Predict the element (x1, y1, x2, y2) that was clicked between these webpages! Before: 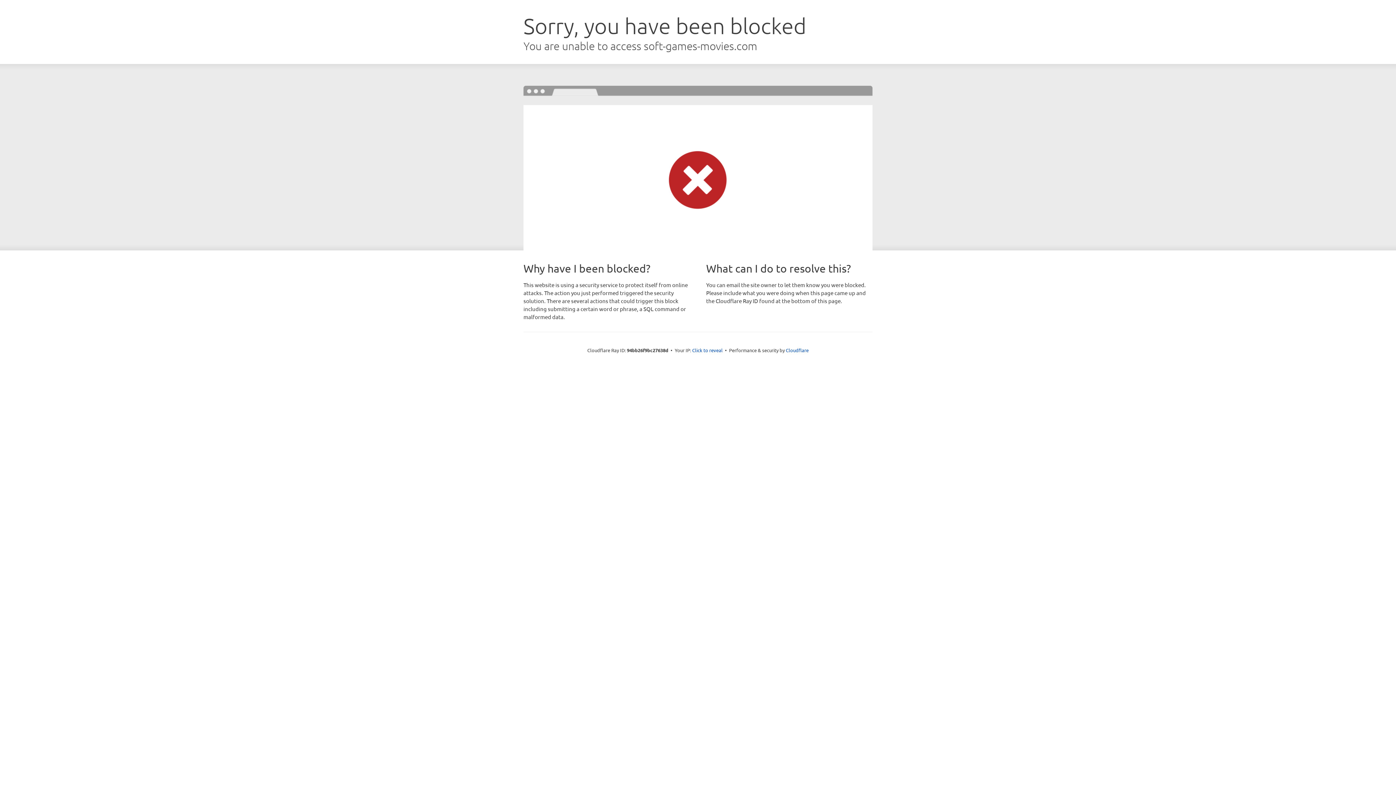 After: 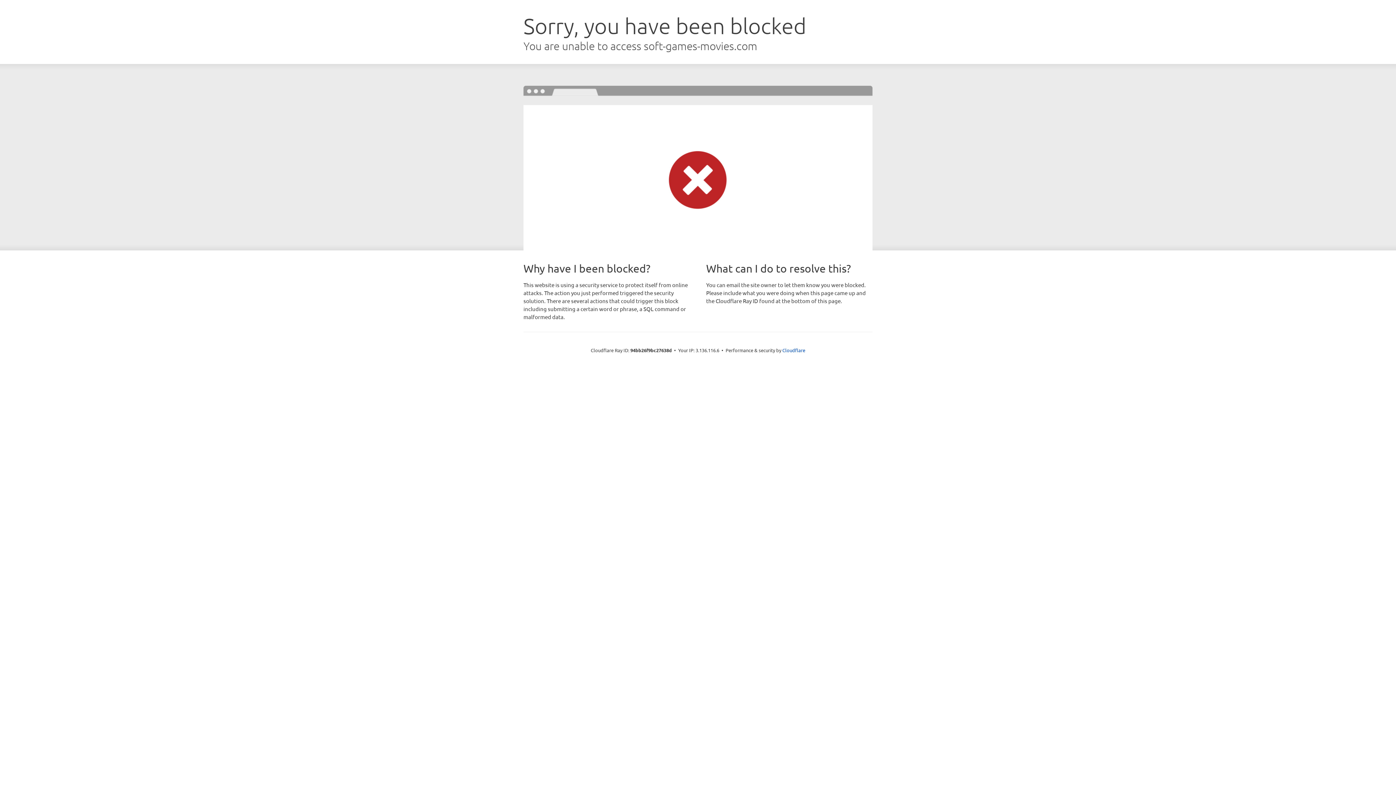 Action: label: Click to reveal bbox: (692, 346, 722, 353)